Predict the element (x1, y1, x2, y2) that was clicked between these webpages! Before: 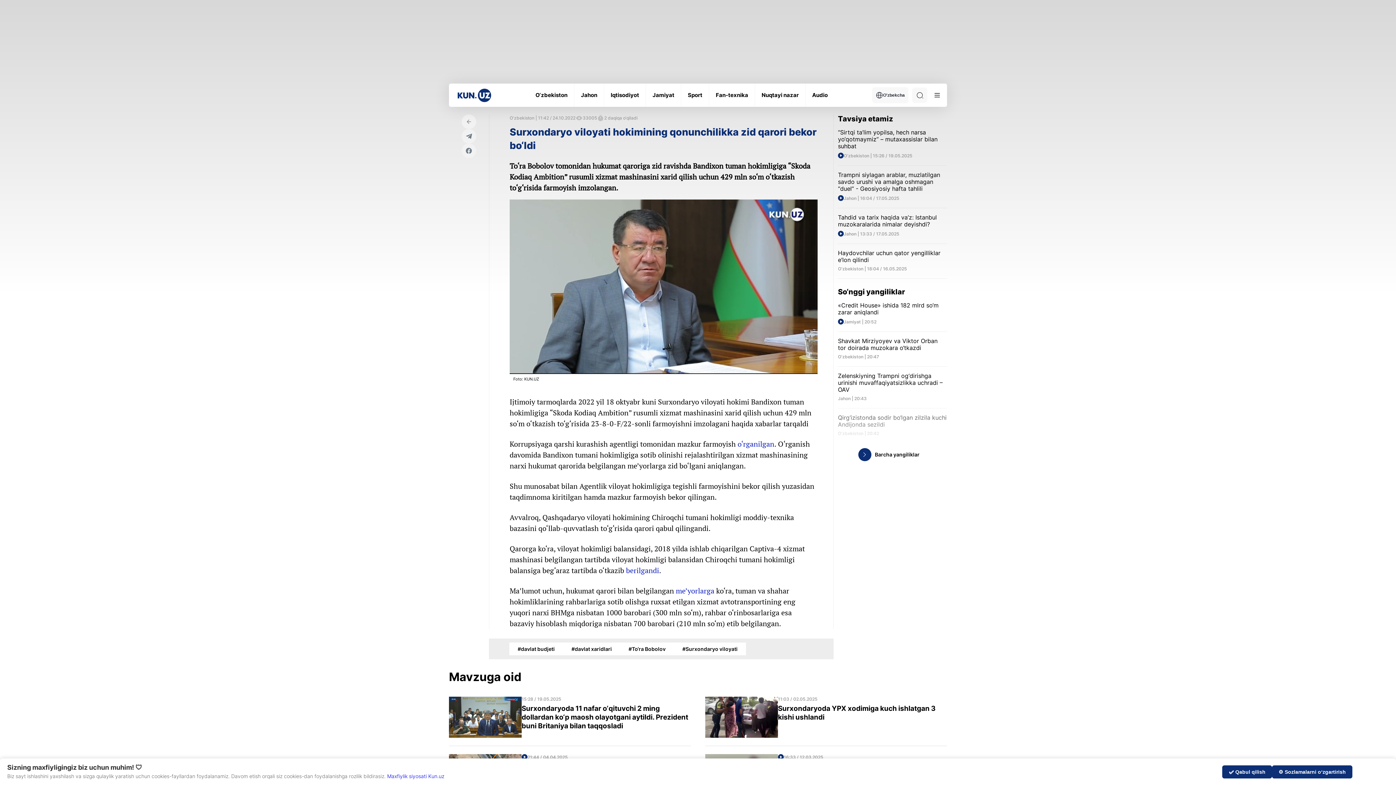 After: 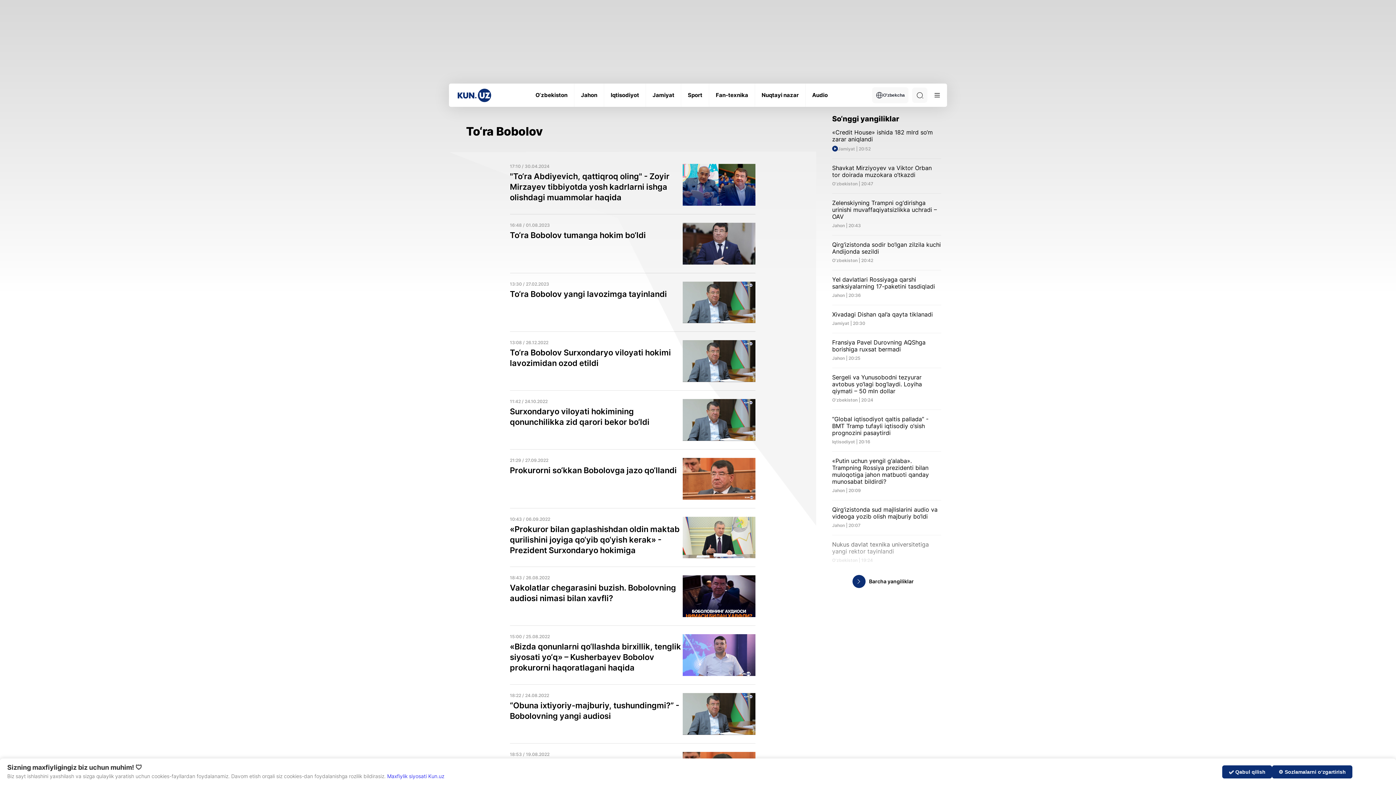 Action: bbox: (620, 642, 674, 655) label: #To‘ra Bobolov